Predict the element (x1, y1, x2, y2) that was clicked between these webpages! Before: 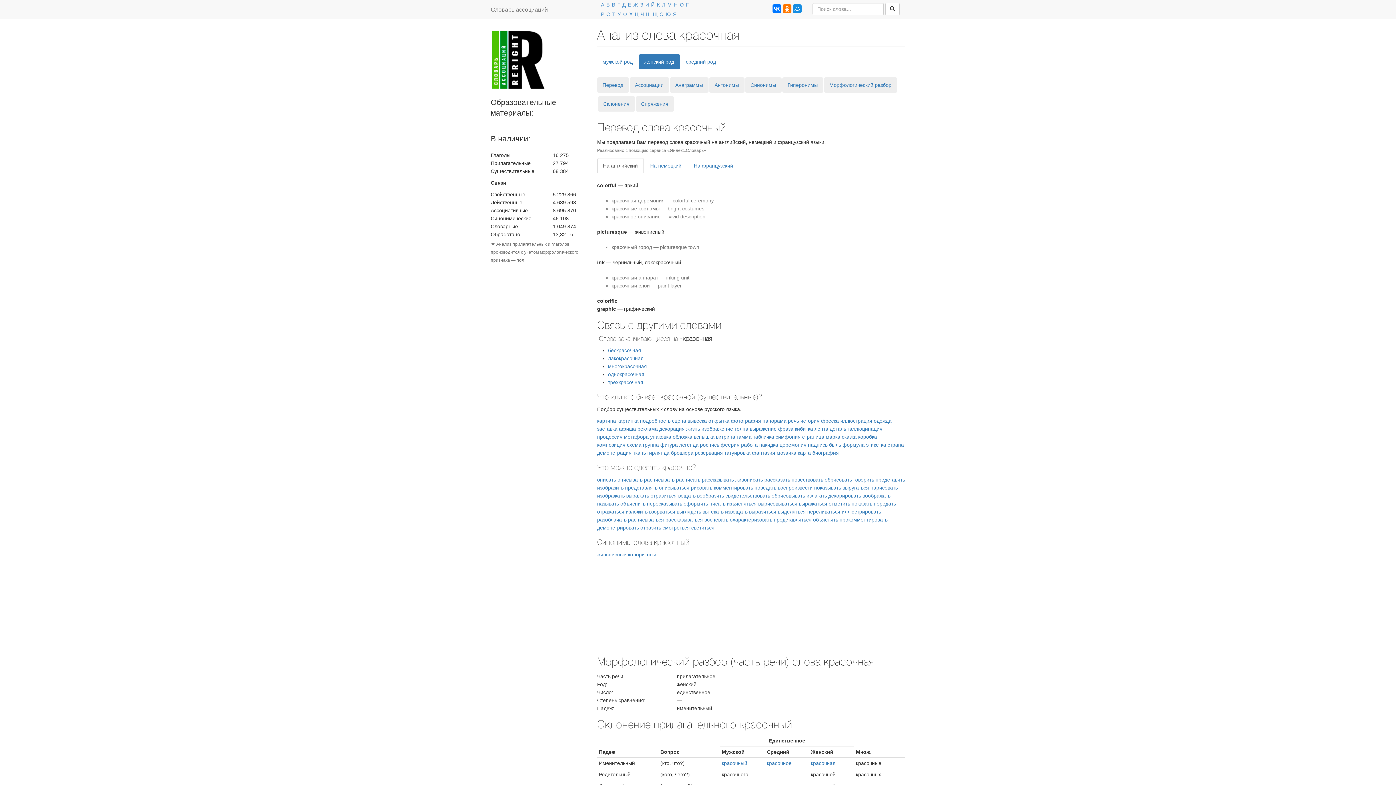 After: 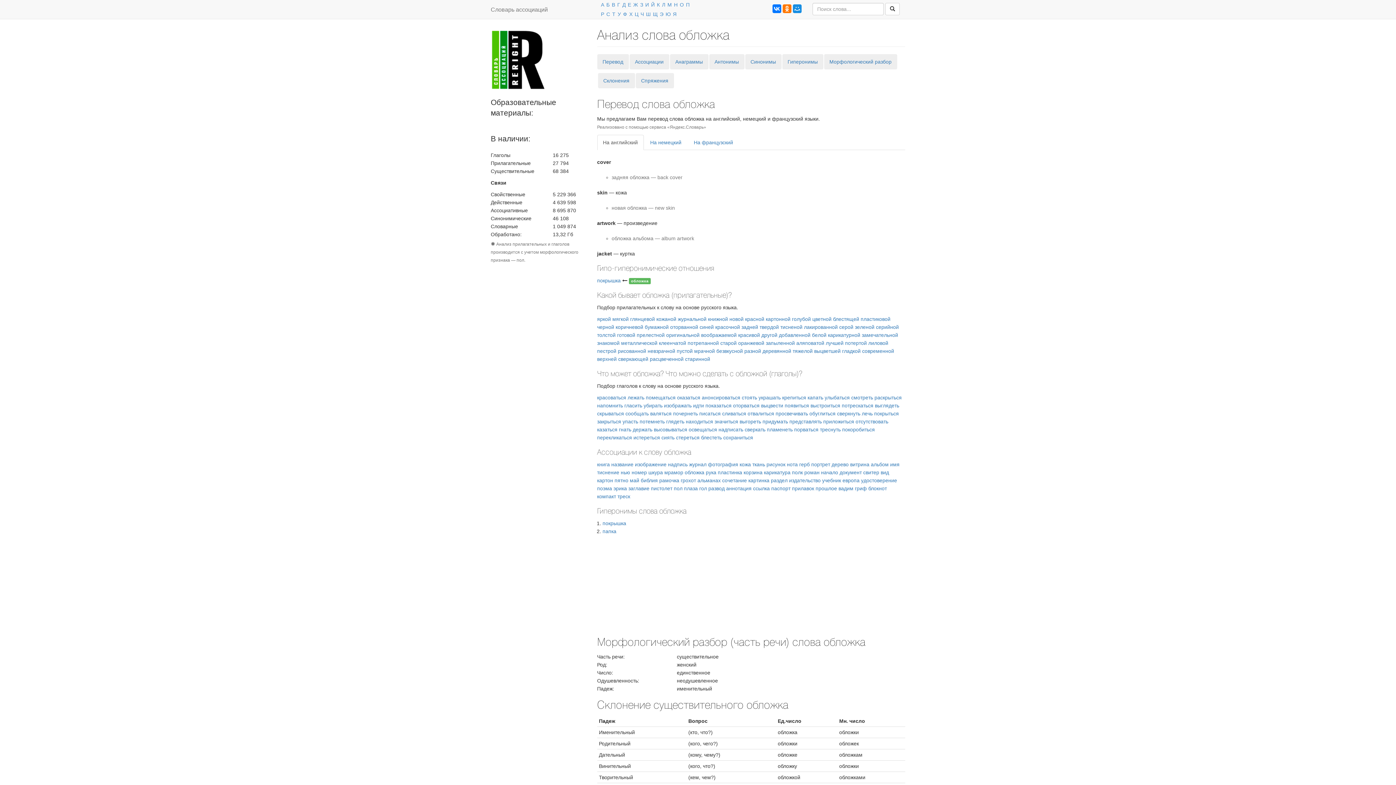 Action: label: обложка bbox: (672, 434, 692, 440)